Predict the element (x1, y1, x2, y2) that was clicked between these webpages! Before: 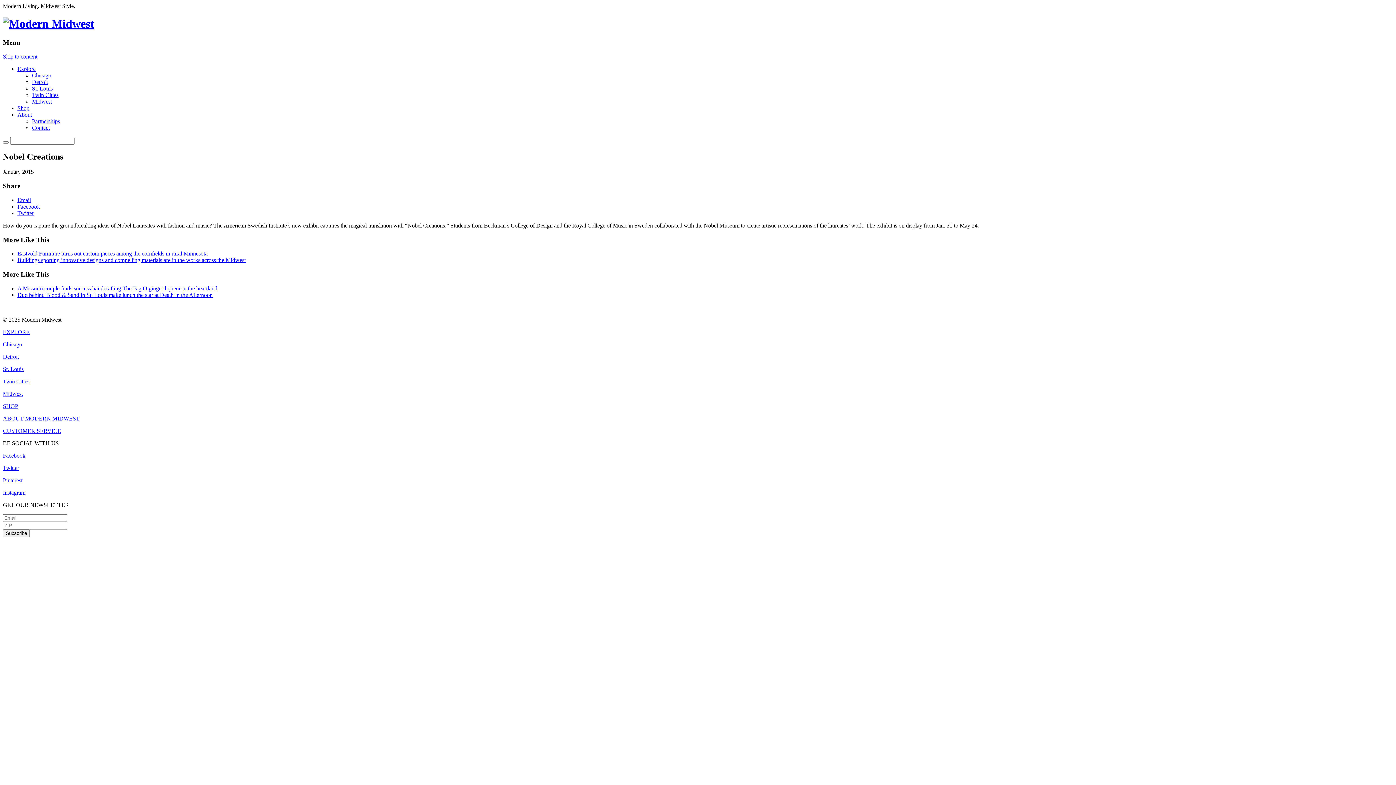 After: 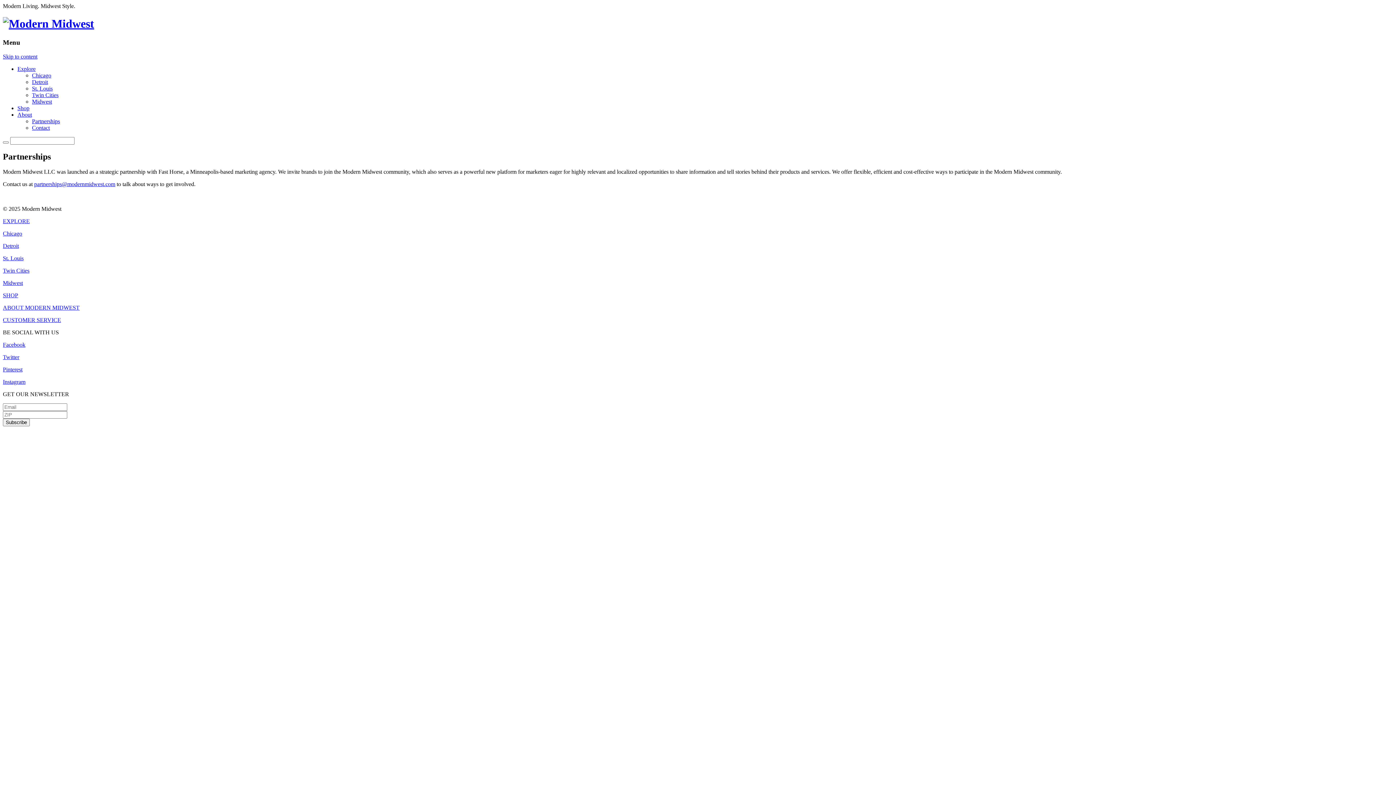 Action: bbox: (32, 118, 60, 124) label: Partnerships